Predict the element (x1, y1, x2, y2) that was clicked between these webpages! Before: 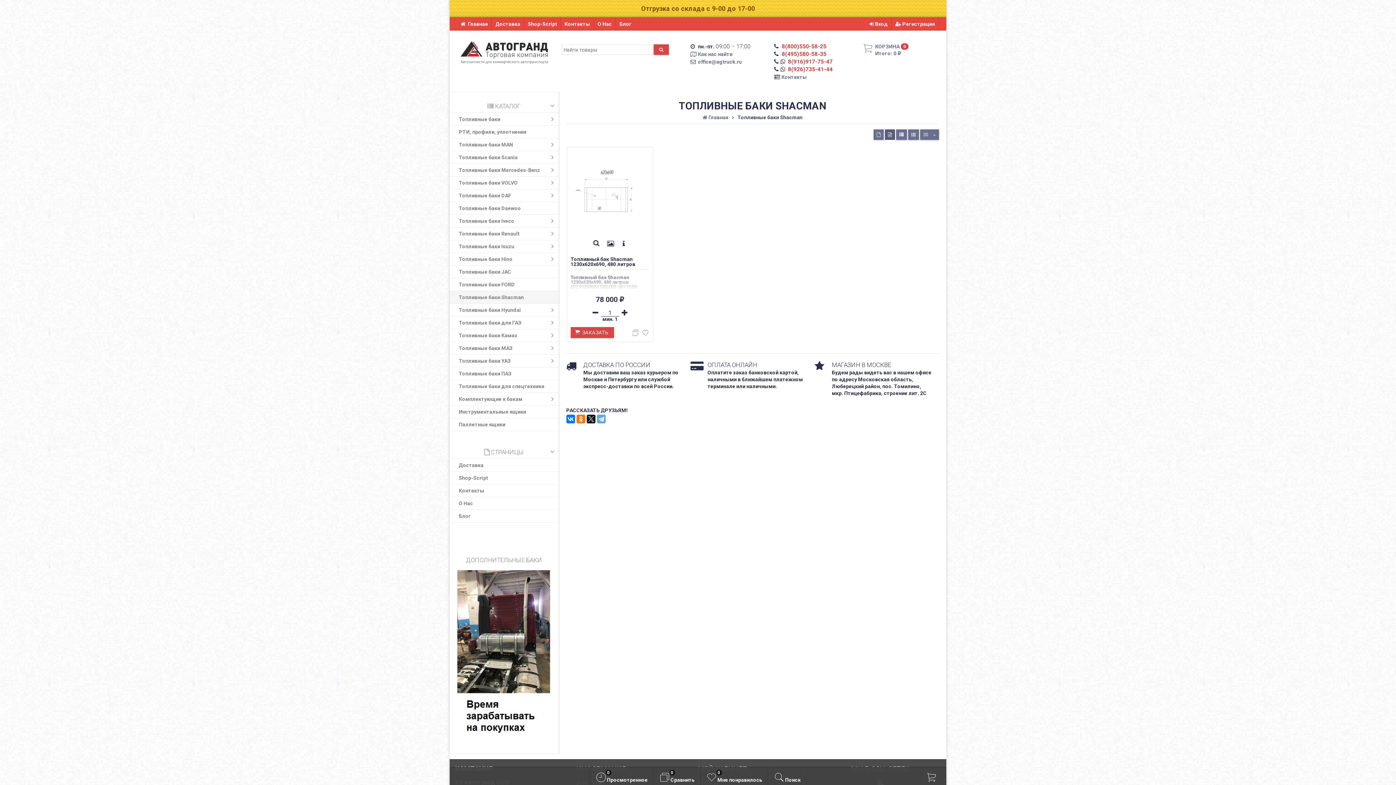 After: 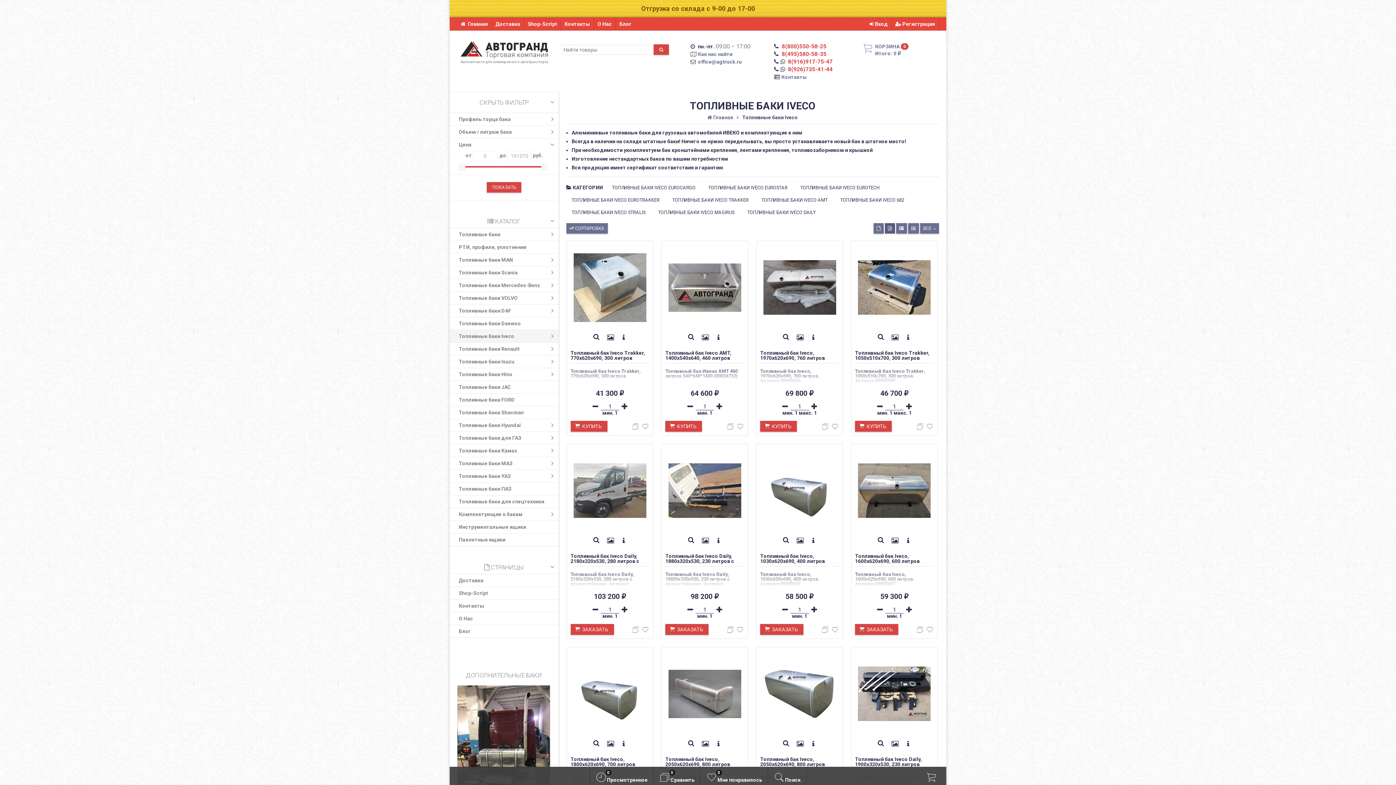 Action: label: Топливные баки Iveco bbox: (449, 214, 558, 227)